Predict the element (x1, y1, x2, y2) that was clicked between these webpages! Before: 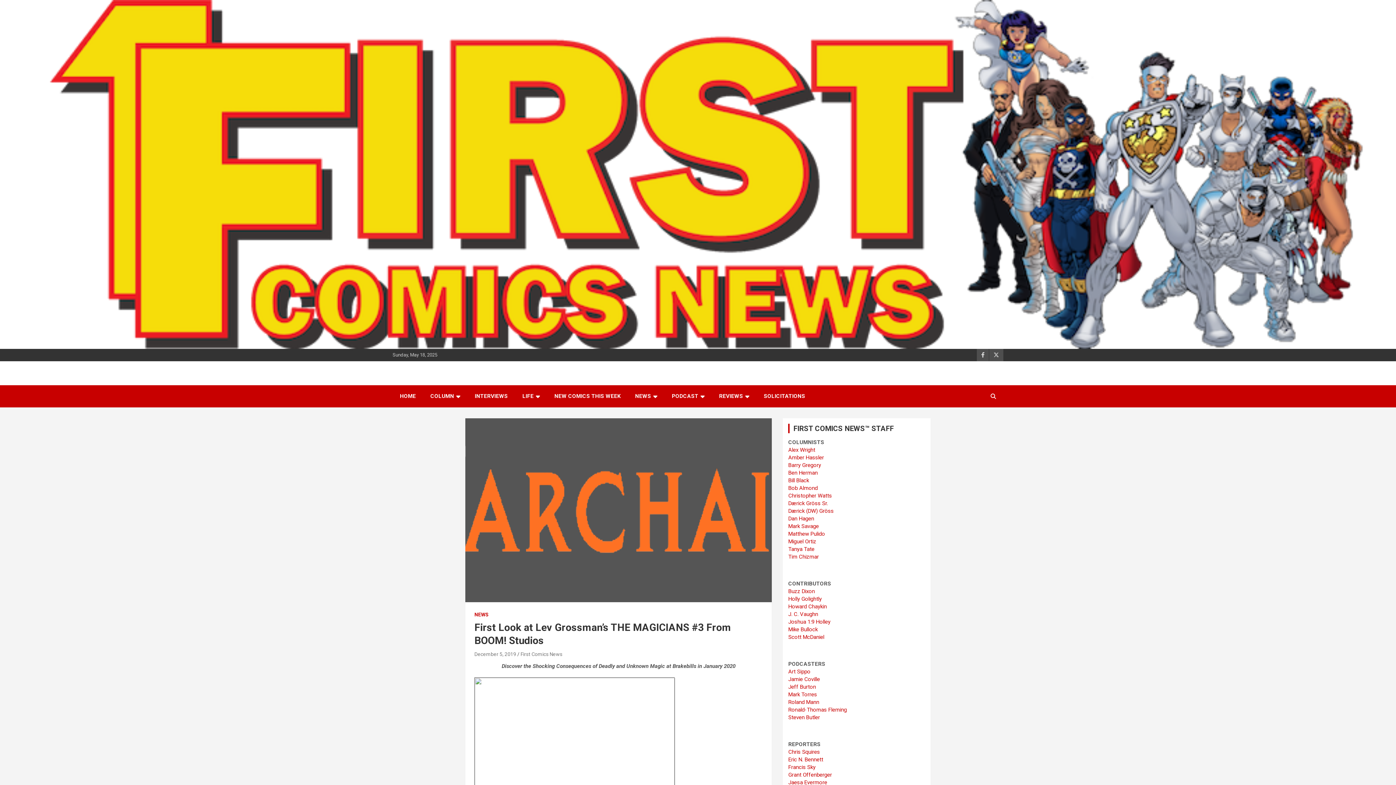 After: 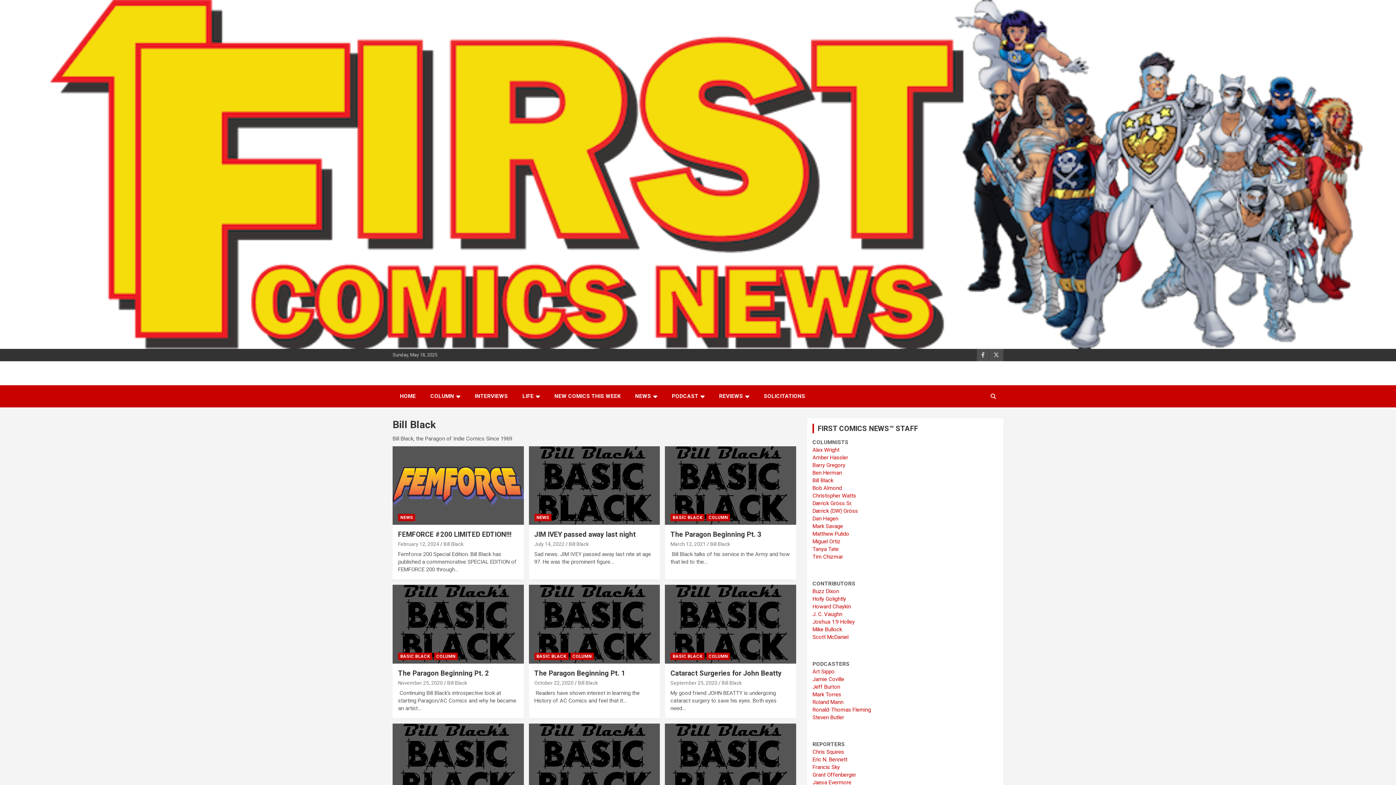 Action: label: Bill Black bbox: (788, 477, 809, 484)